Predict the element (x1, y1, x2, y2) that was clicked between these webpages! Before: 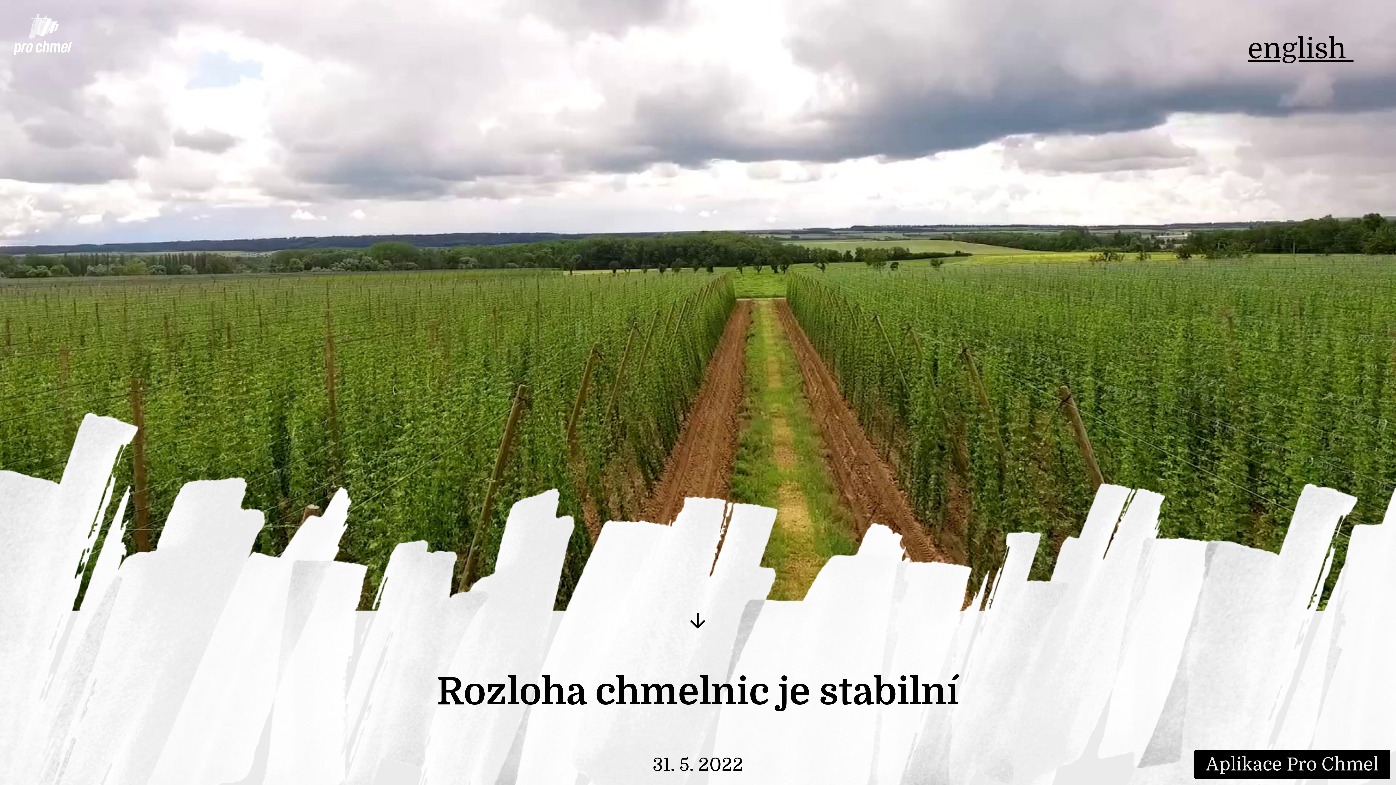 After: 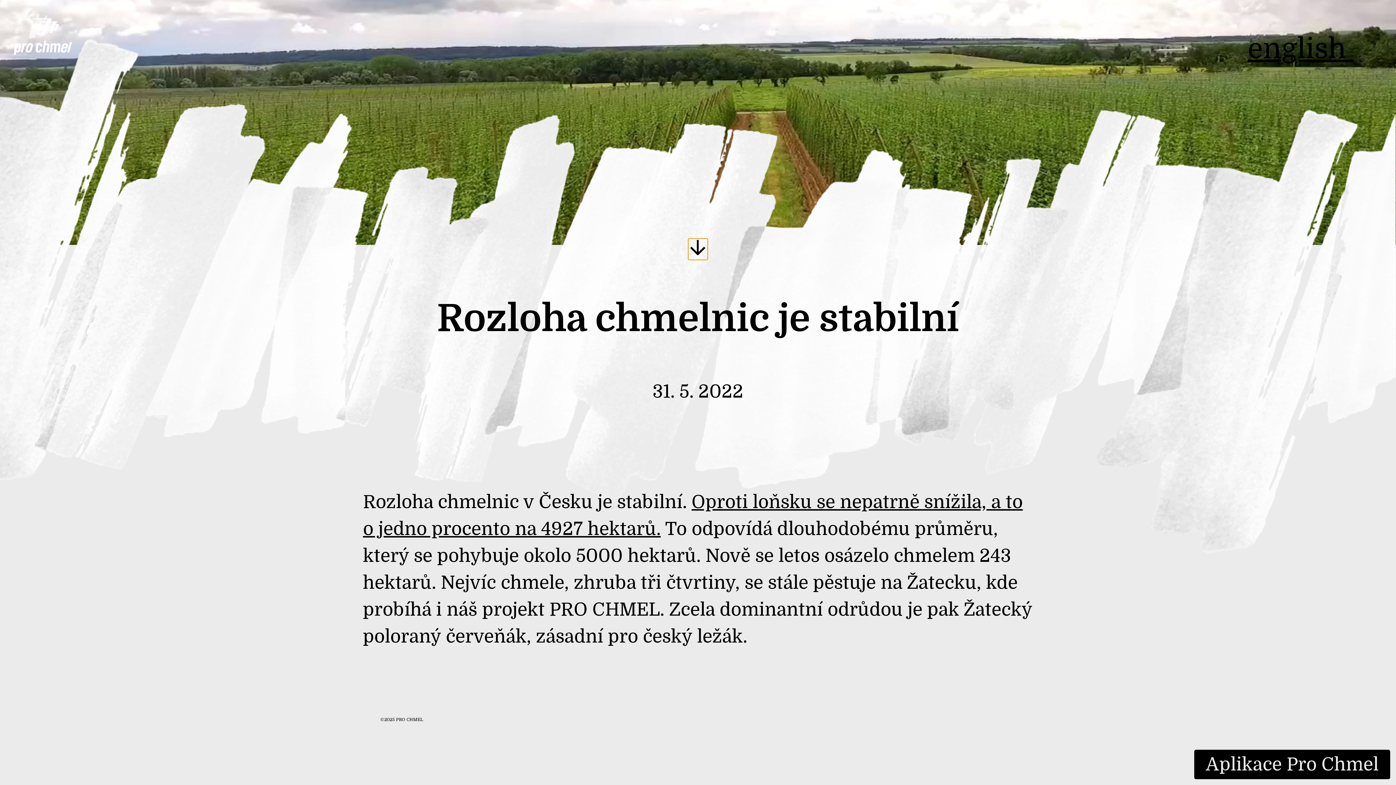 Action: bbox: (688, 612, 708, 633)